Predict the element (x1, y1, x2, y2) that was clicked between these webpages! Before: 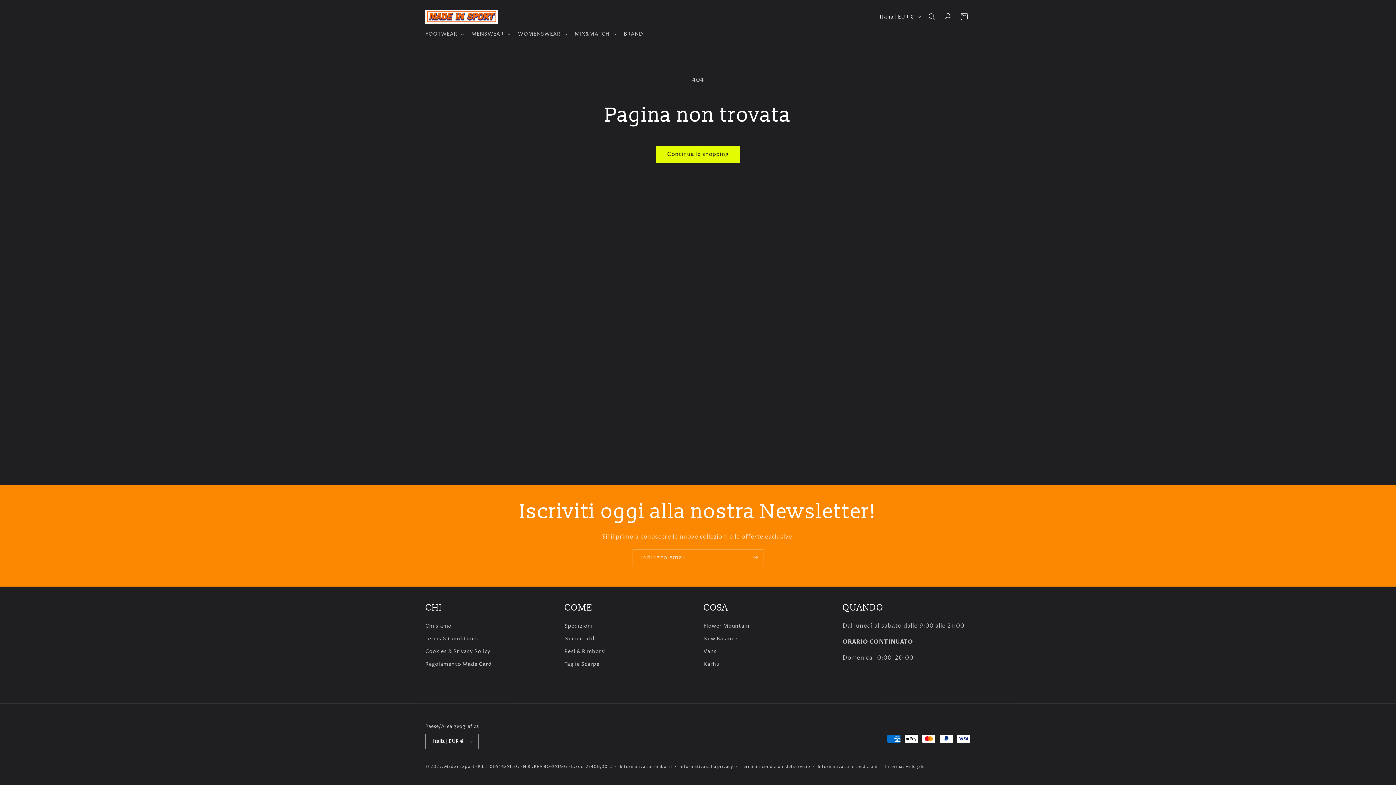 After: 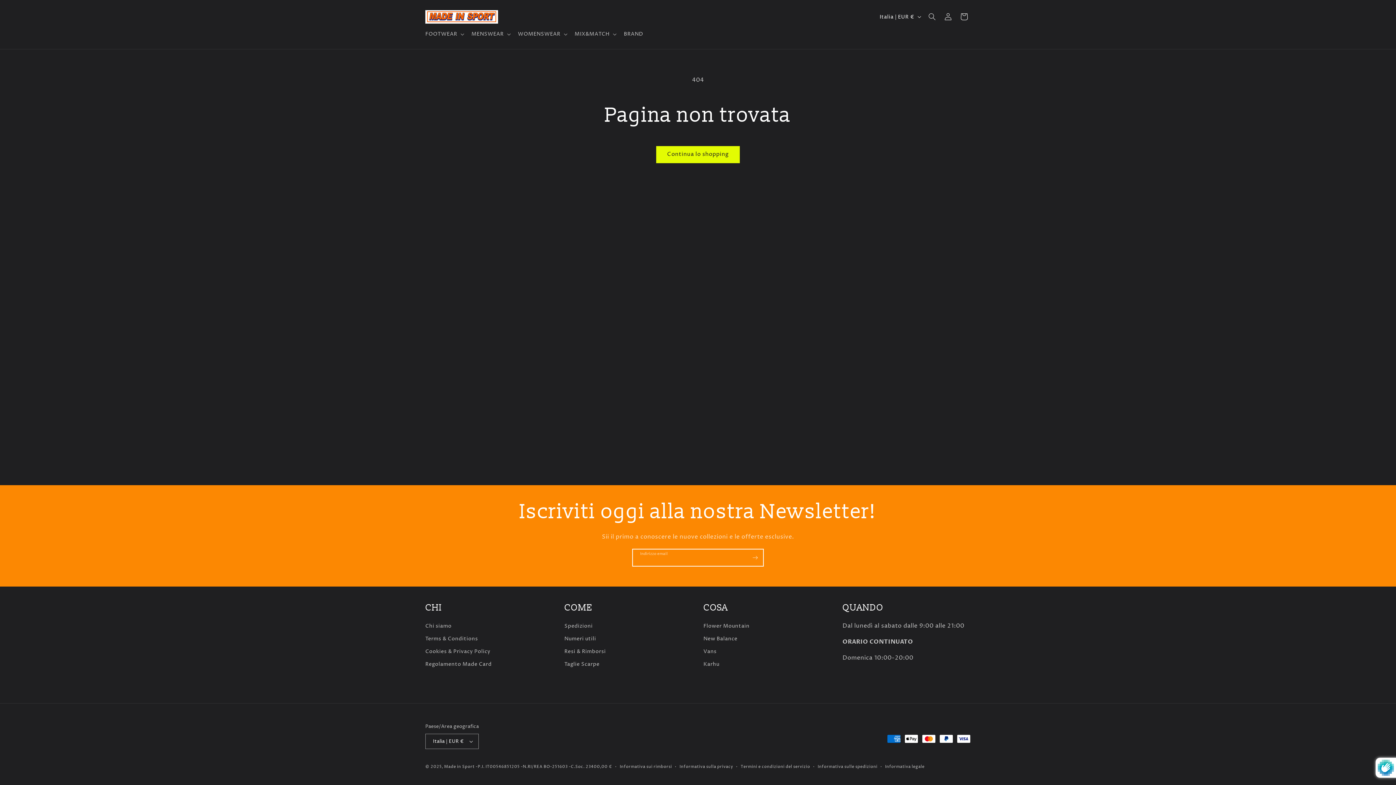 Action: label: Iscriviti bbox: (747, 549, 763, 566)